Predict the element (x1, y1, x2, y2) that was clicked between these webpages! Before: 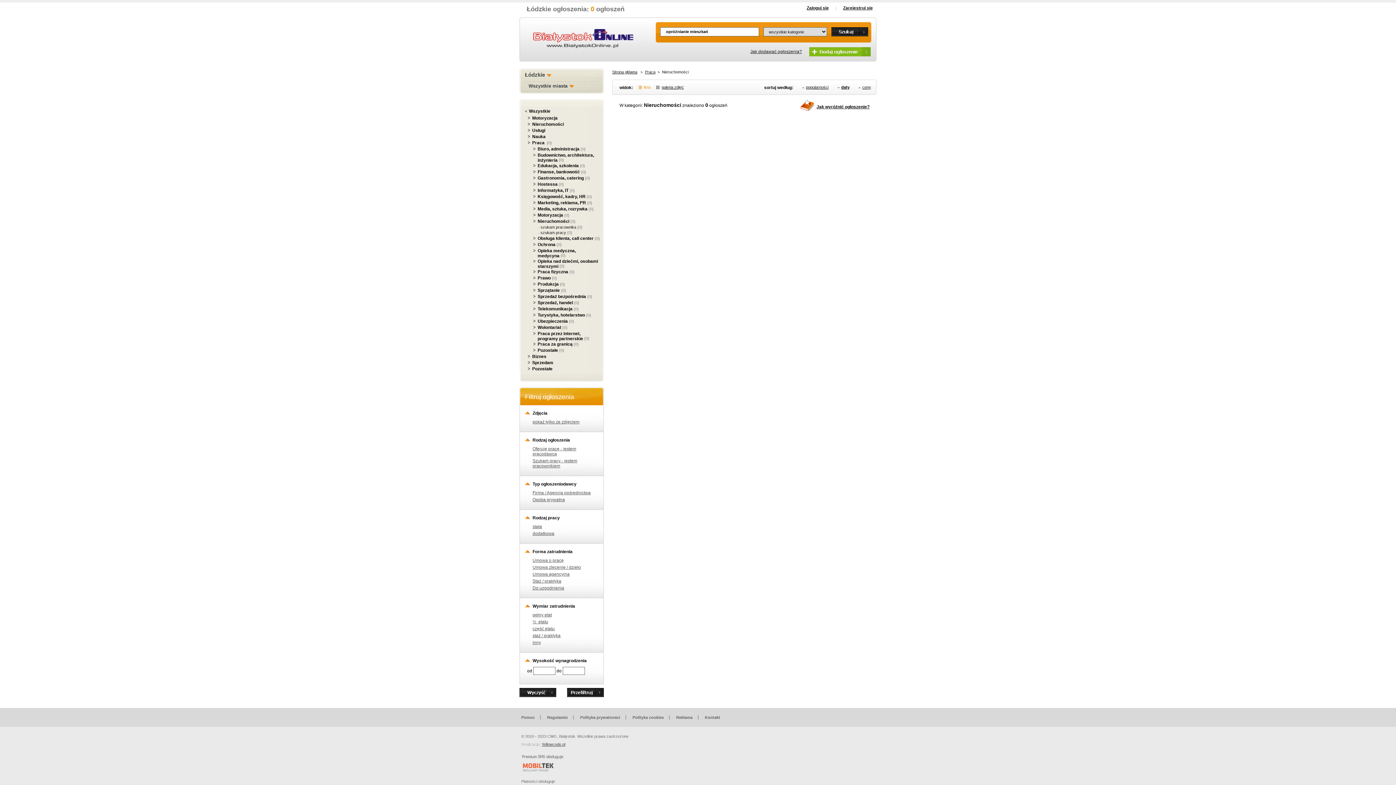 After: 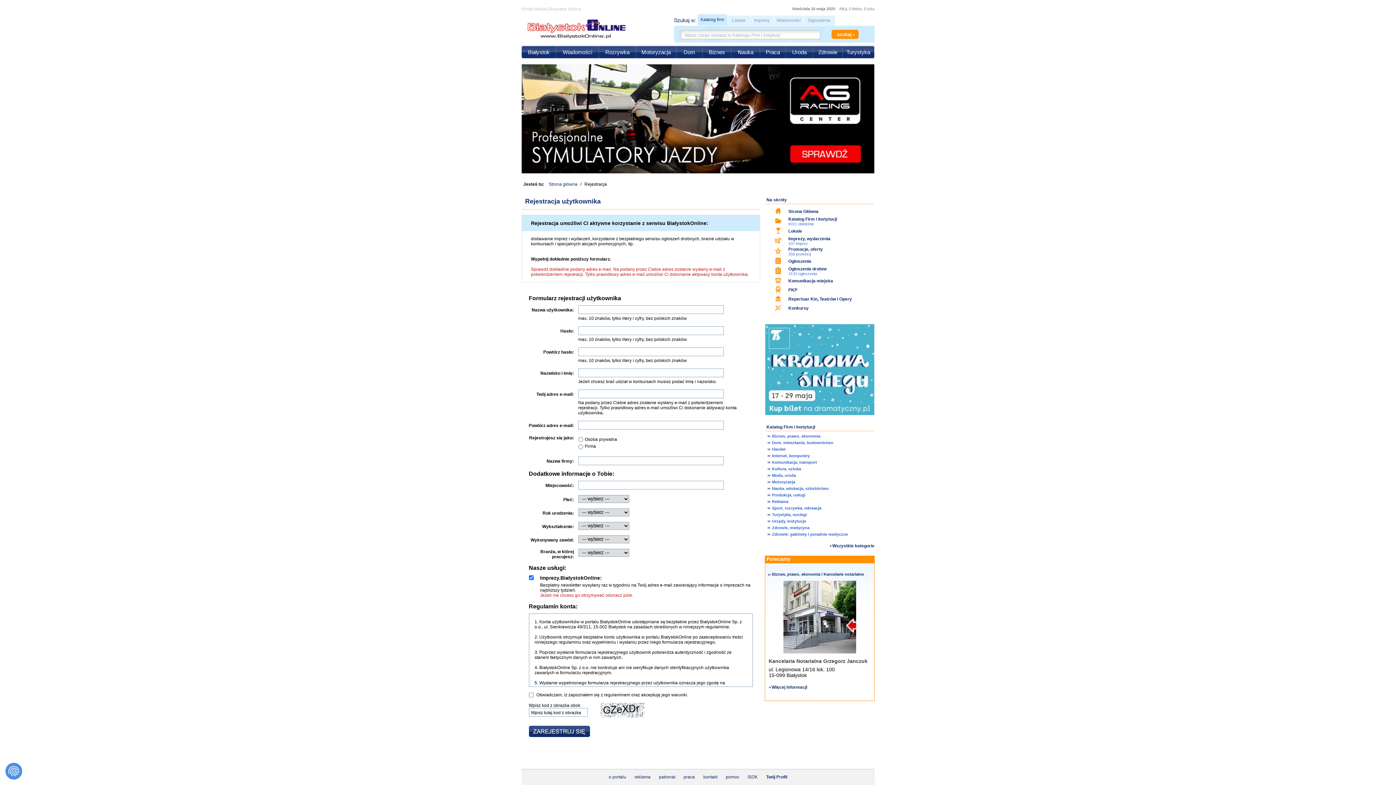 Action: label: Zarejestruj się bbox: (843, 5, 873, 10)